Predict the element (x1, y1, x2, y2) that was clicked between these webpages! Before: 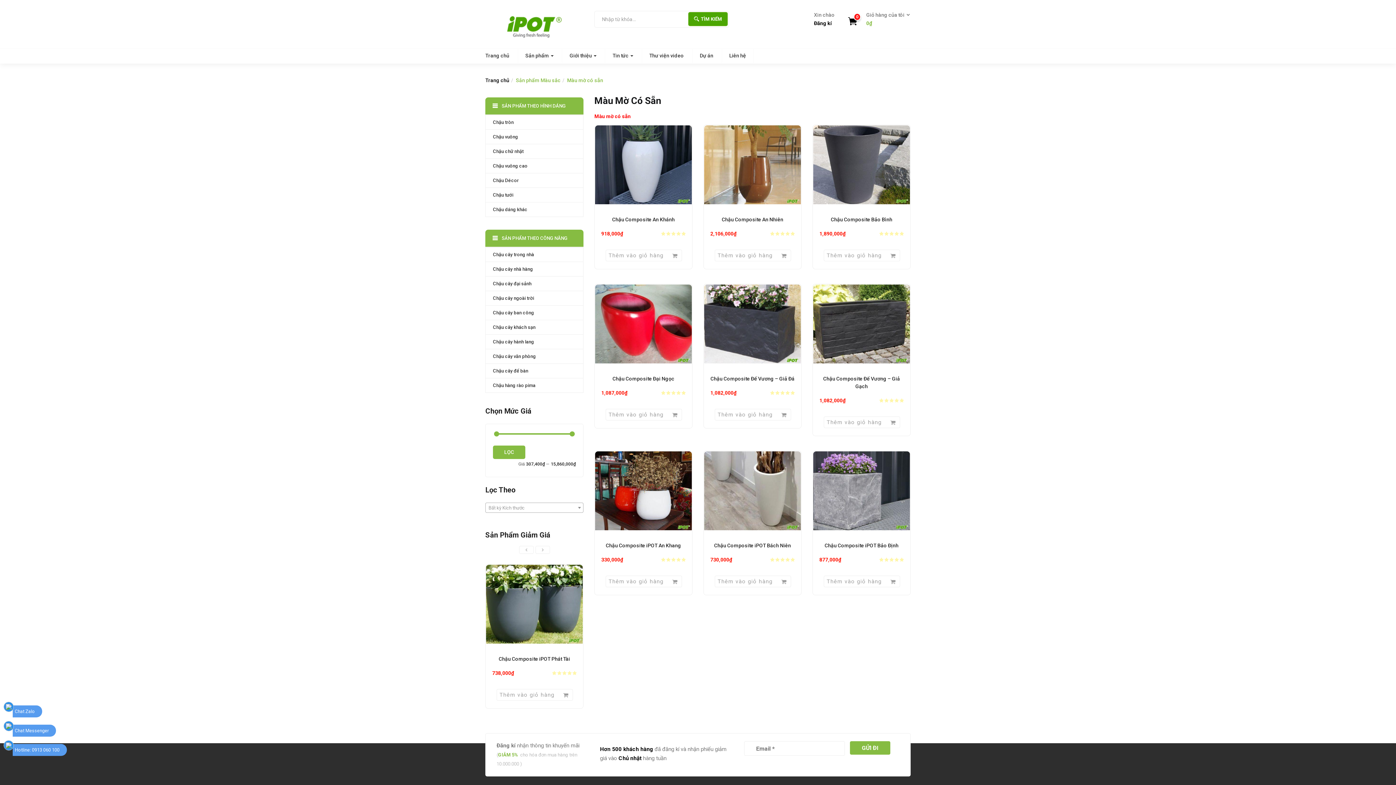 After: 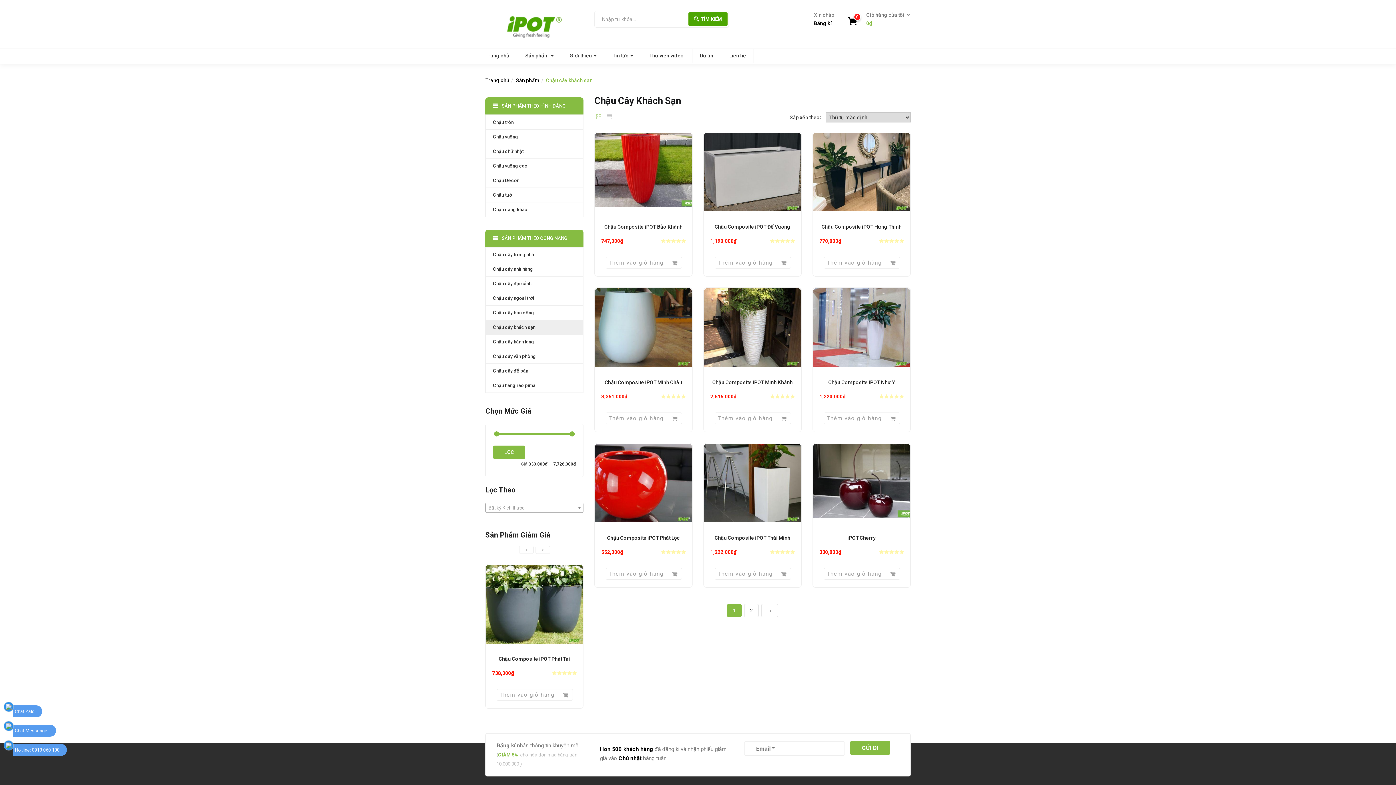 Action: label: Chậu cây khách sạn bbox: (485, 320, 583, 334)